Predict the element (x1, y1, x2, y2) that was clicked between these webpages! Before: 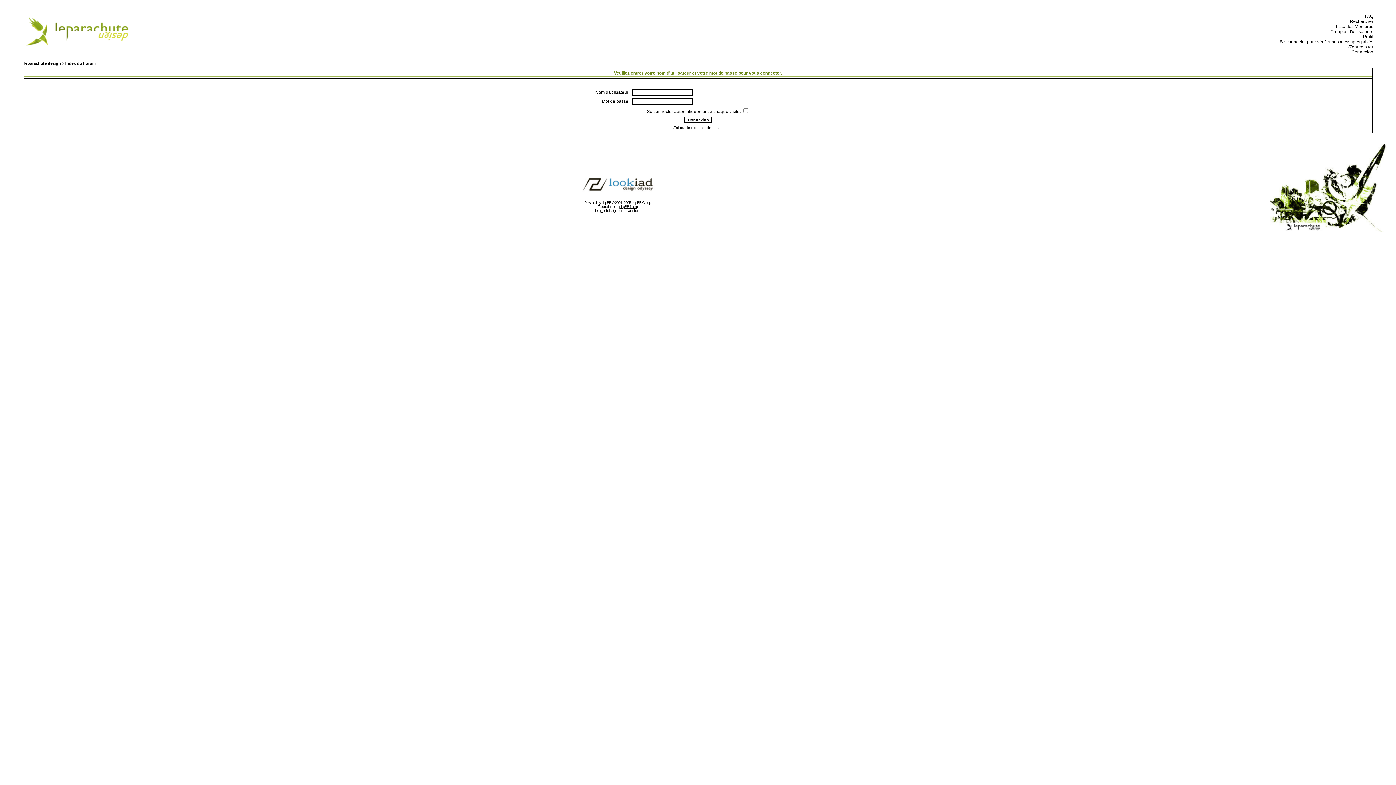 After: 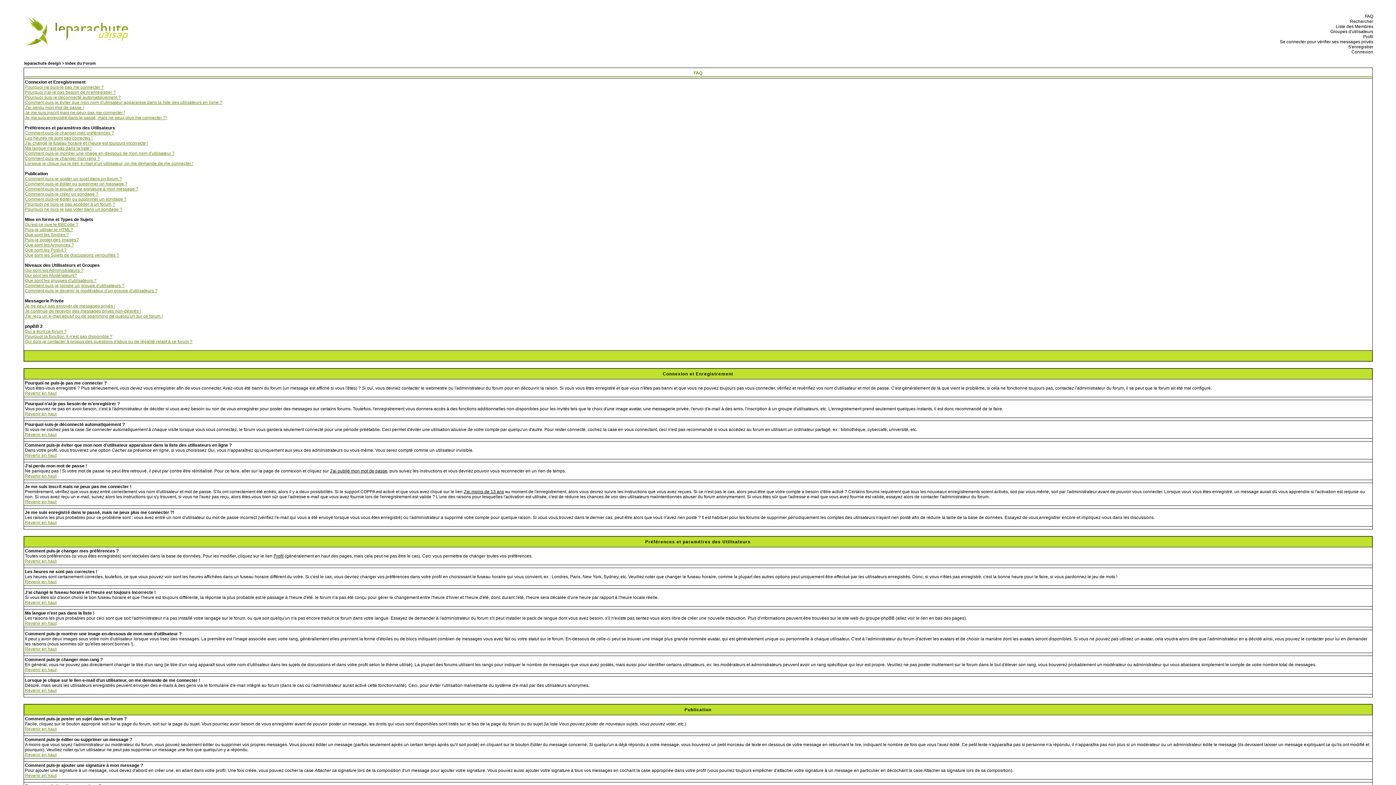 Action: label:   FAQ bbox: (1363, 13, 1373, 18)